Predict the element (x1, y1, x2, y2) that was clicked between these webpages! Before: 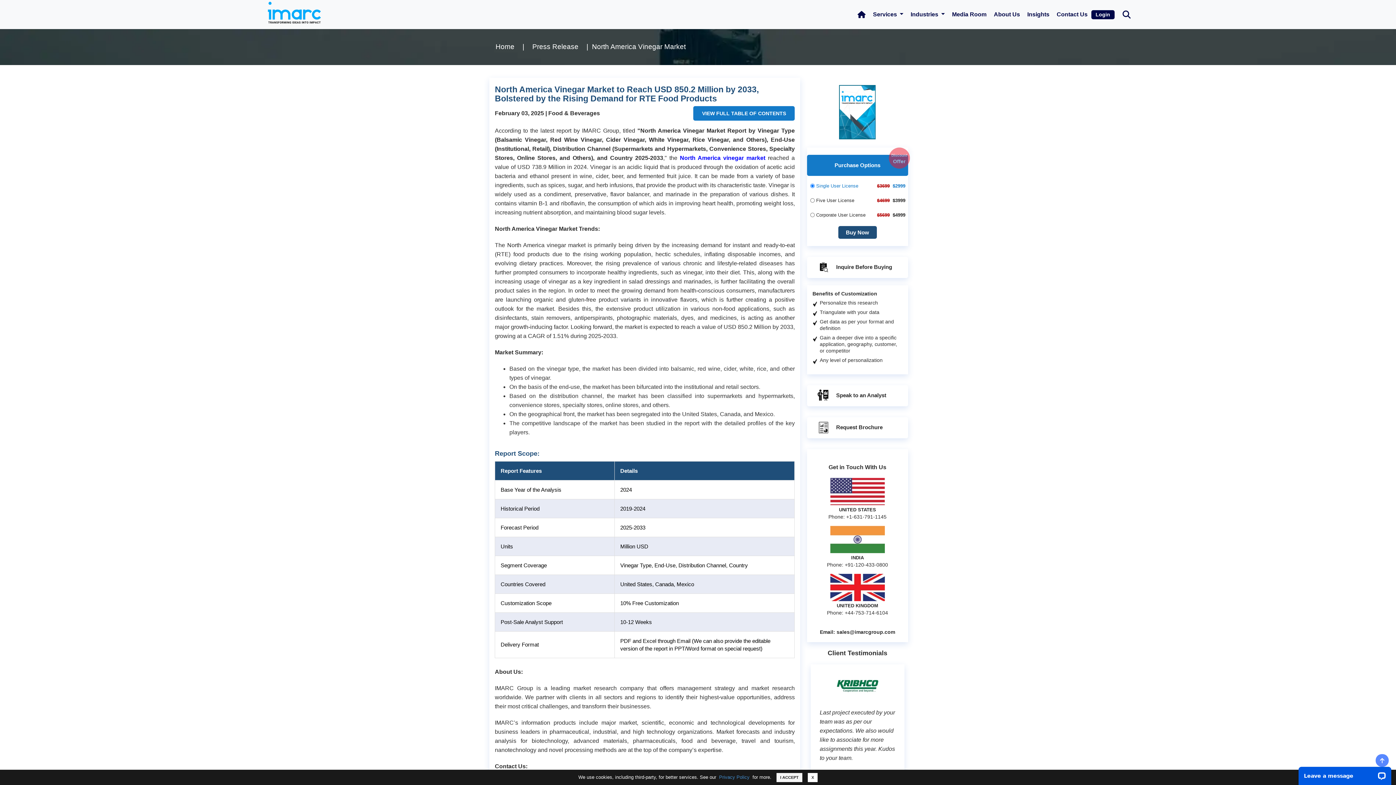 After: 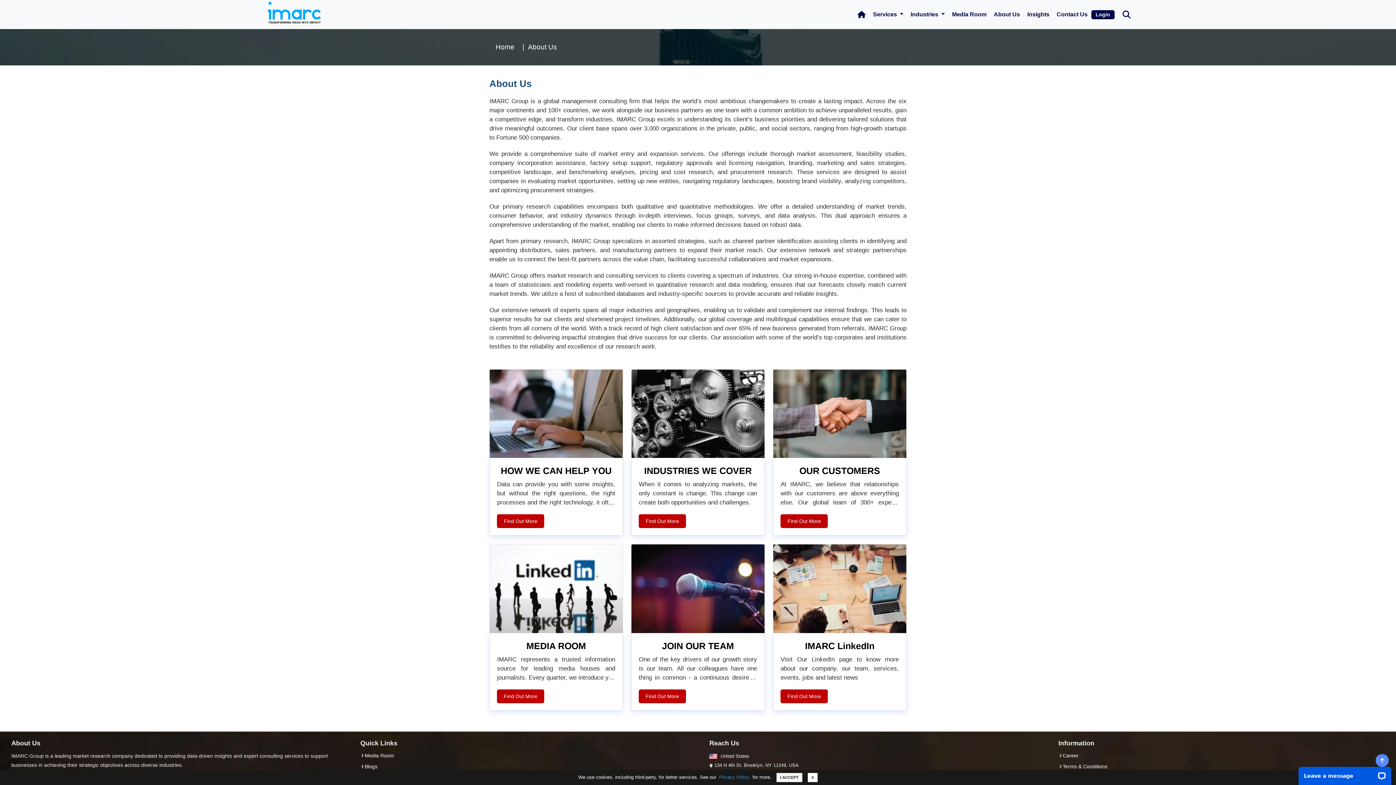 Action: bbox: (990, 2, 1023, 26) label: About Us